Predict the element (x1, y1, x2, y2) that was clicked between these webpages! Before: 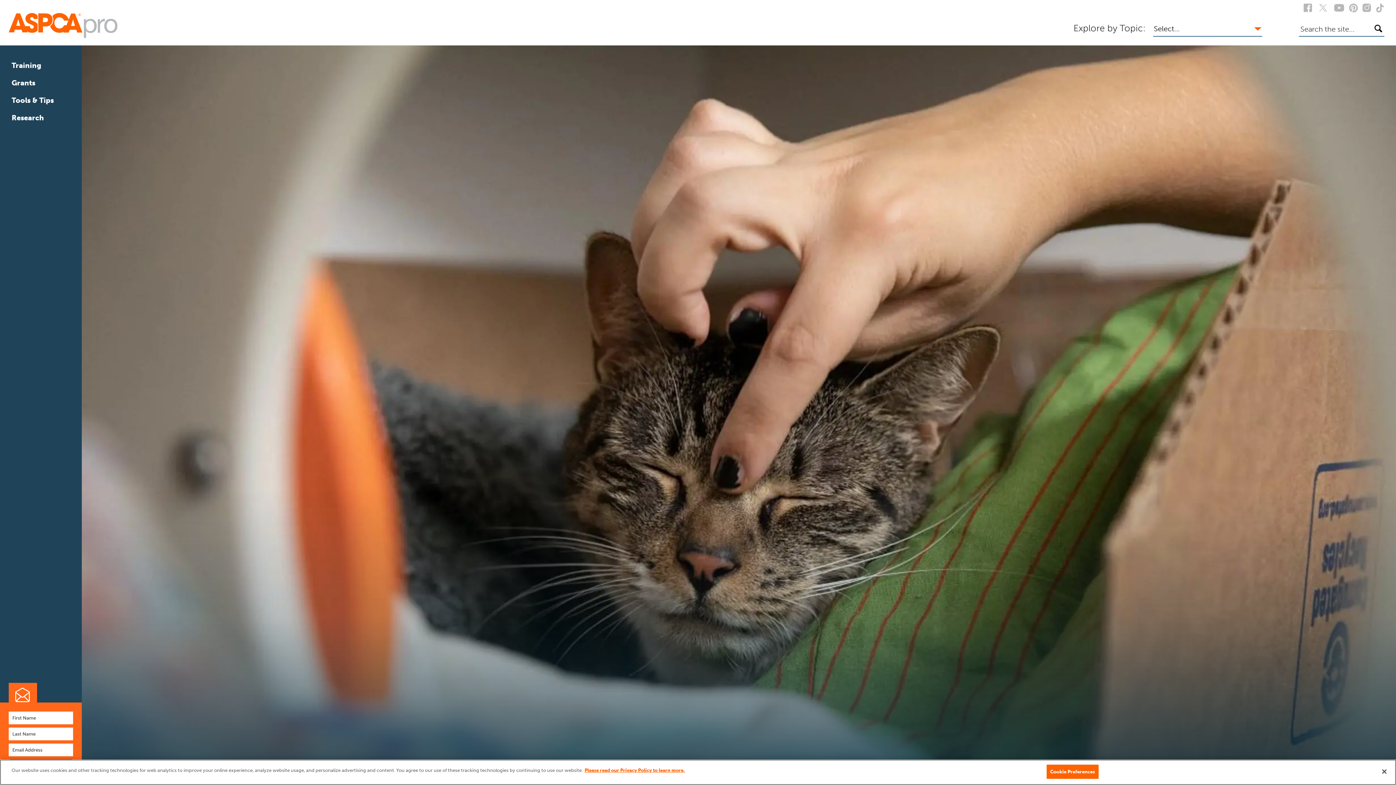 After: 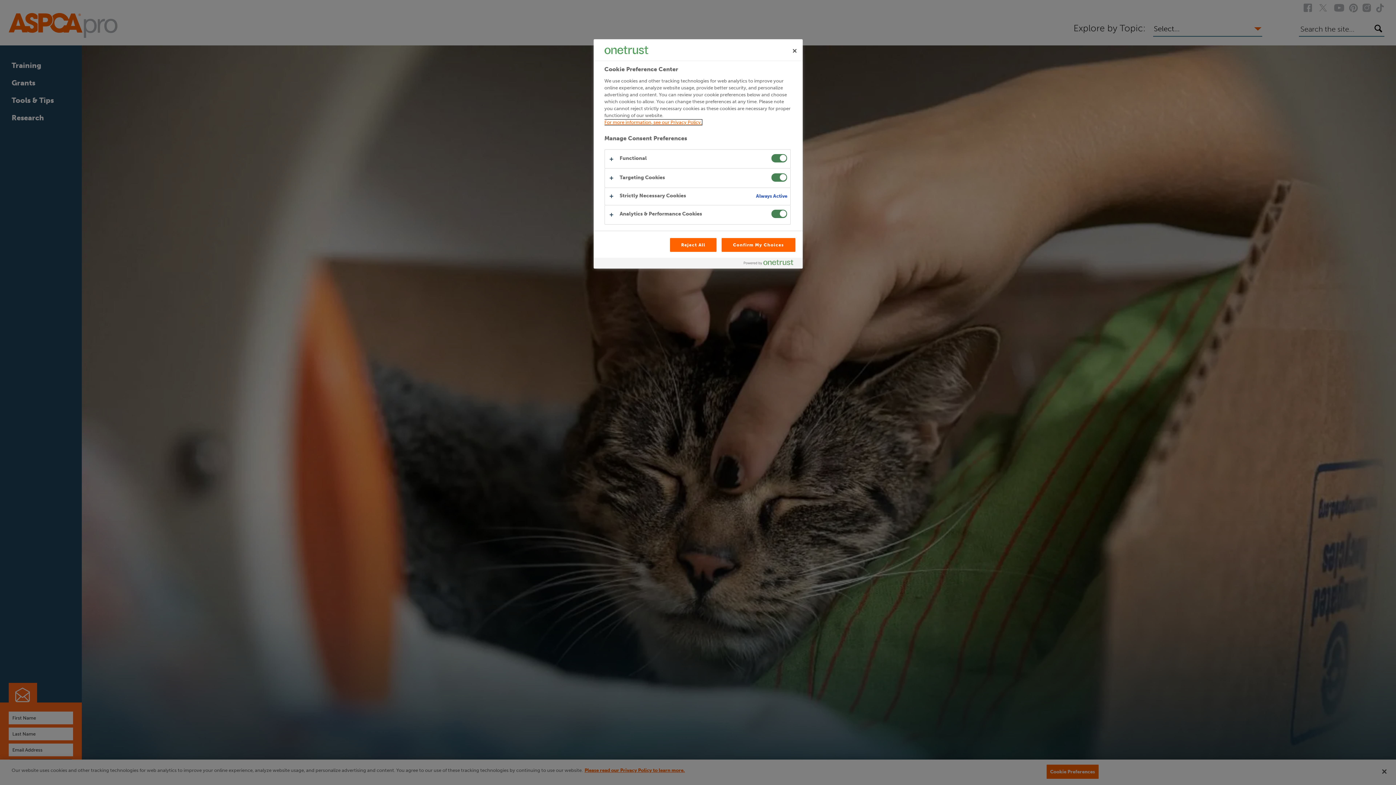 Action: label: Cookie Preferences bbox: (1046, 764, 1099, 779)